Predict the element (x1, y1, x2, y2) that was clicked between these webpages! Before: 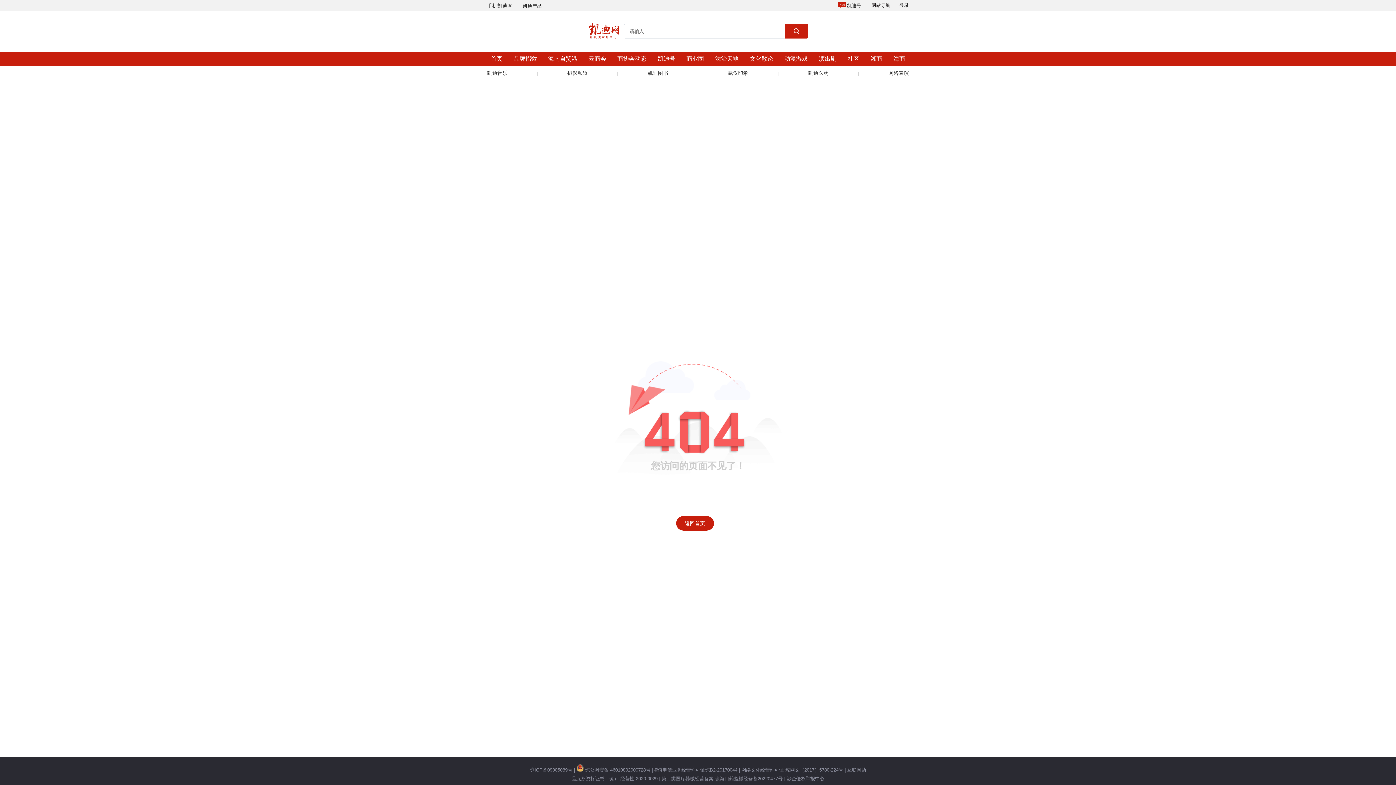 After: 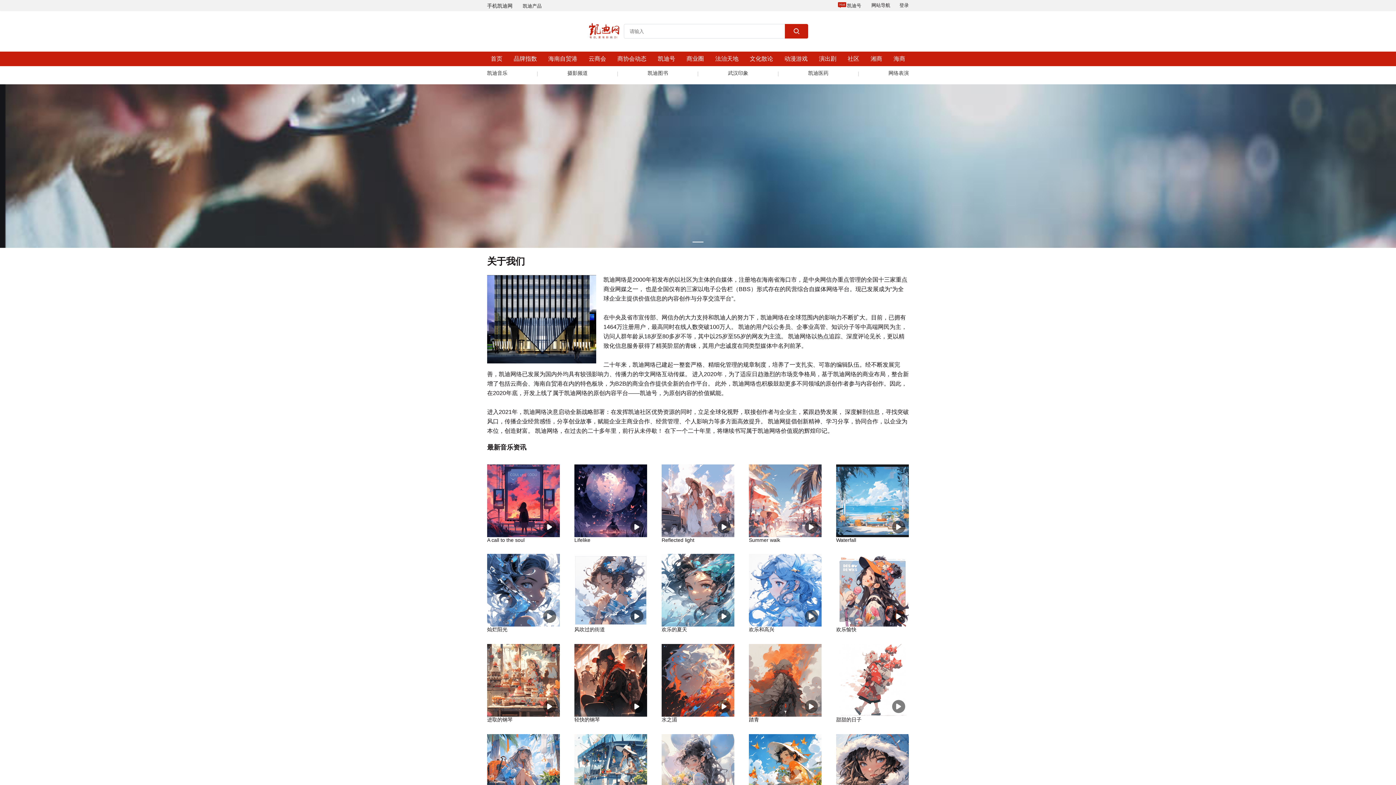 Action: bbox: (487, 66, 507, 80) label: 凯迪音乐